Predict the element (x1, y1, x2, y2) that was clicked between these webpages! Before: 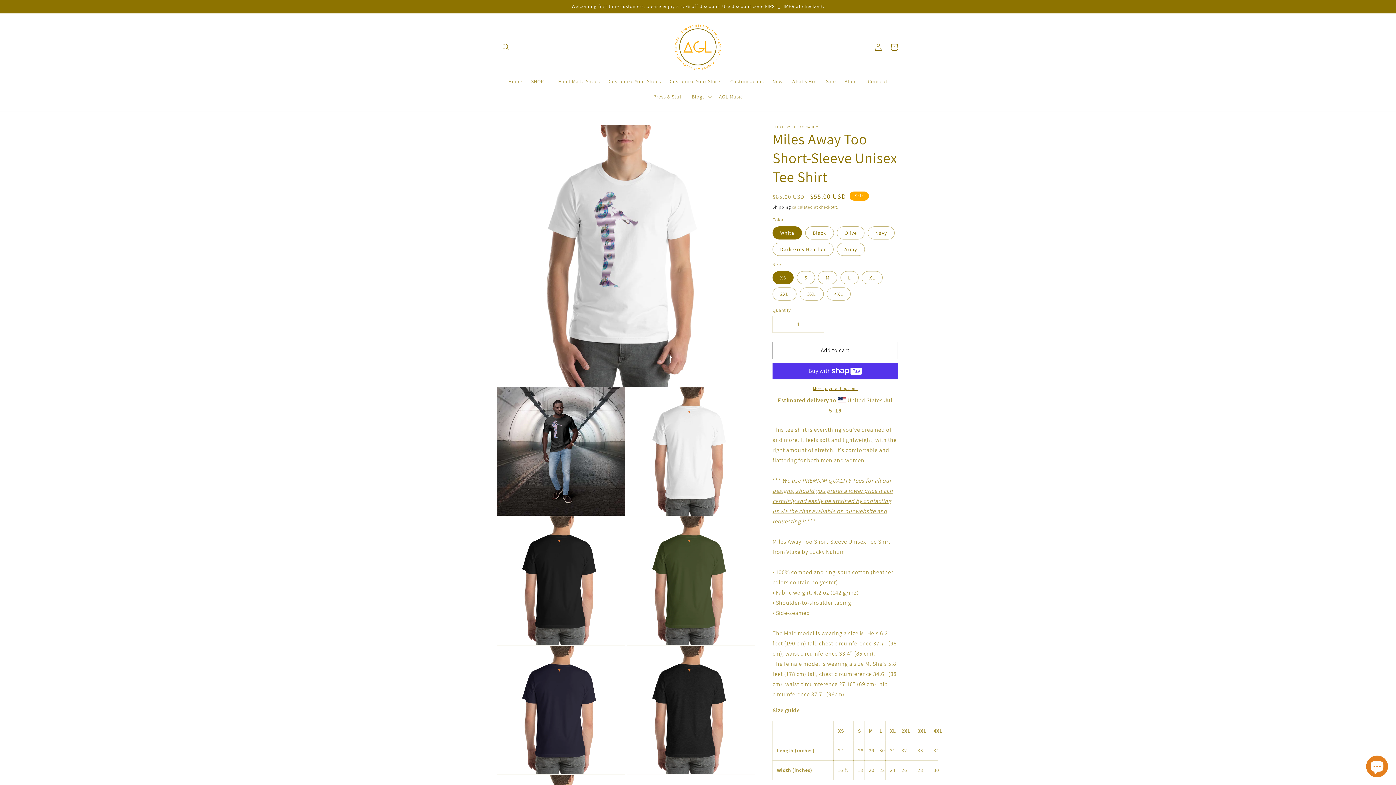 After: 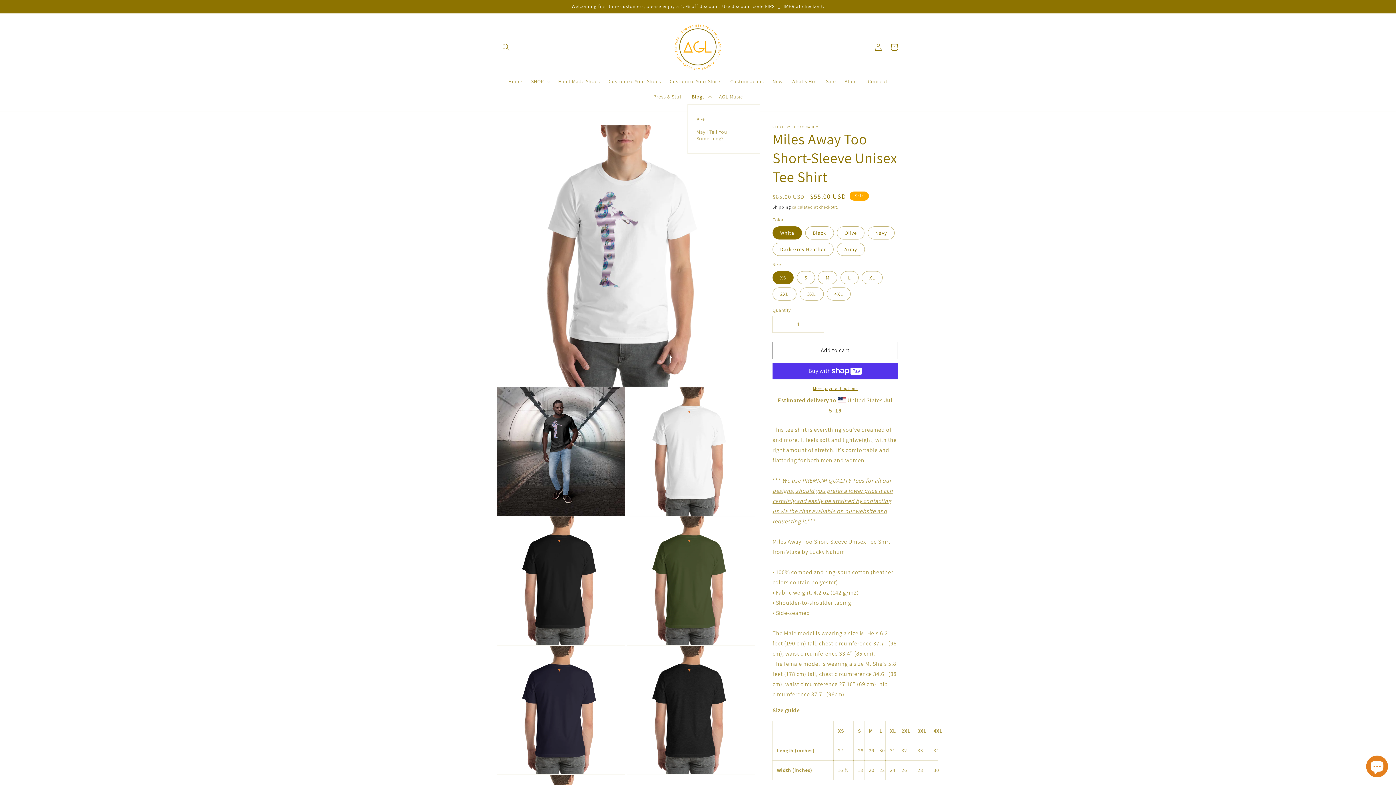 Action: bbox: (687, 89, 714, 104) label: Blogs